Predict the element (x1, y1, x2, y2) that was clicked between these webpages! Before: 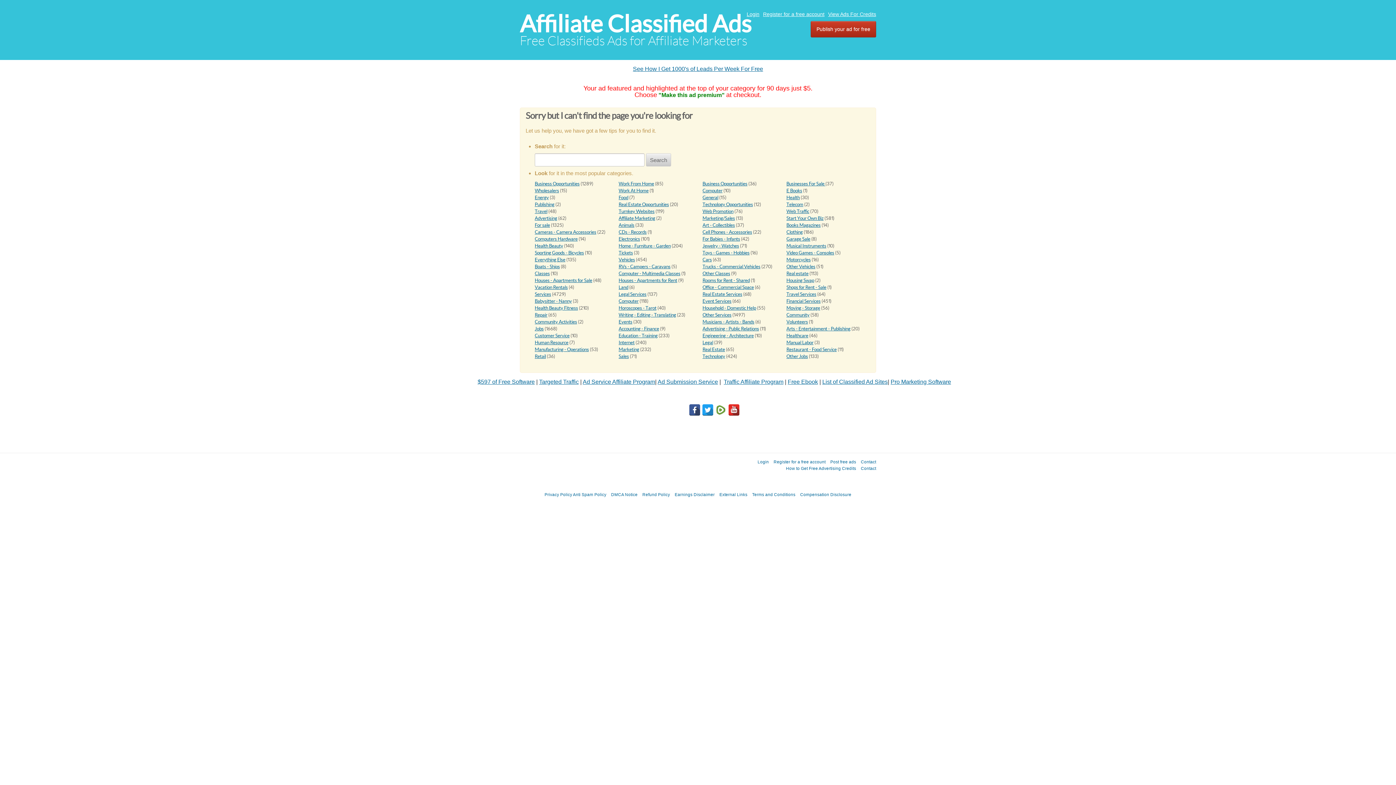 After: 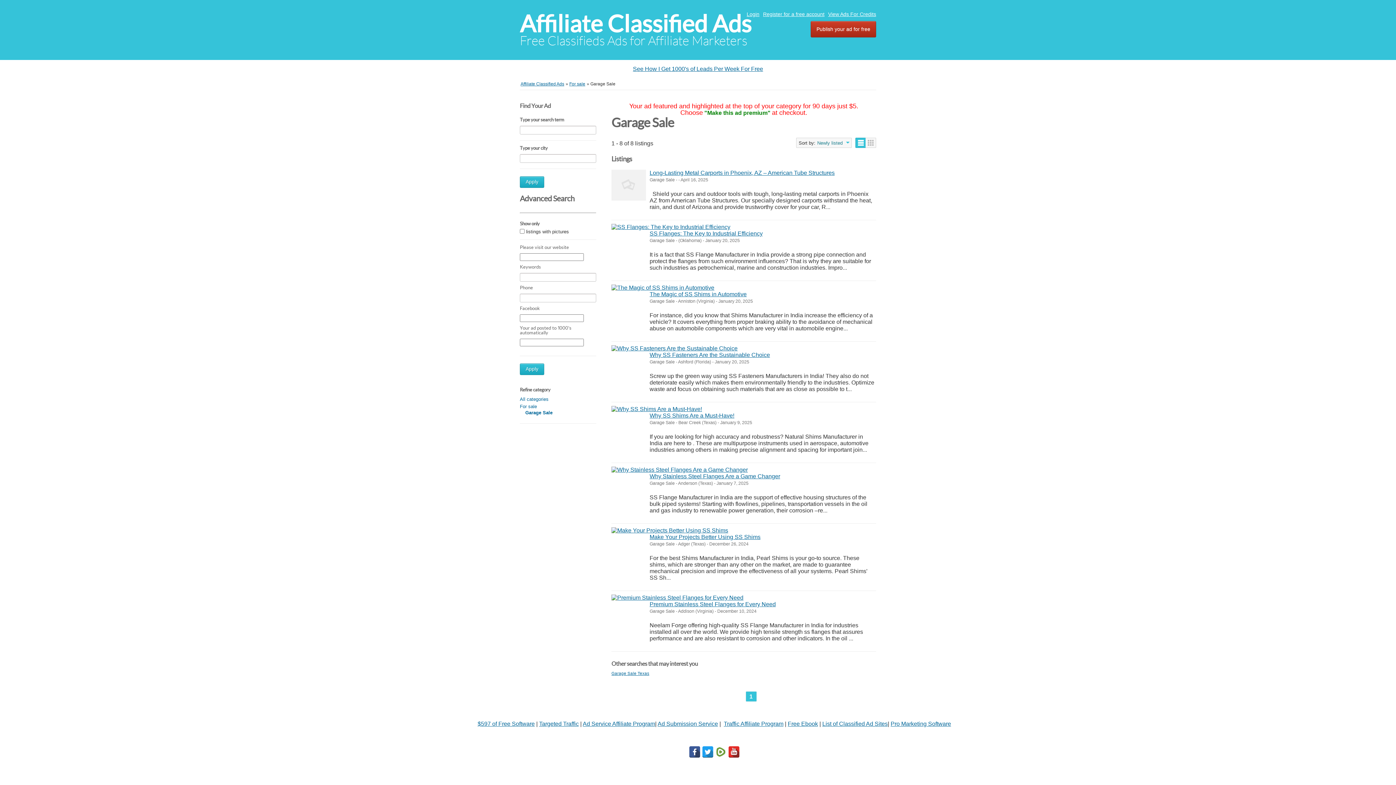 Action: bbox: (786, 236, 810, 241) label: Garage Sale